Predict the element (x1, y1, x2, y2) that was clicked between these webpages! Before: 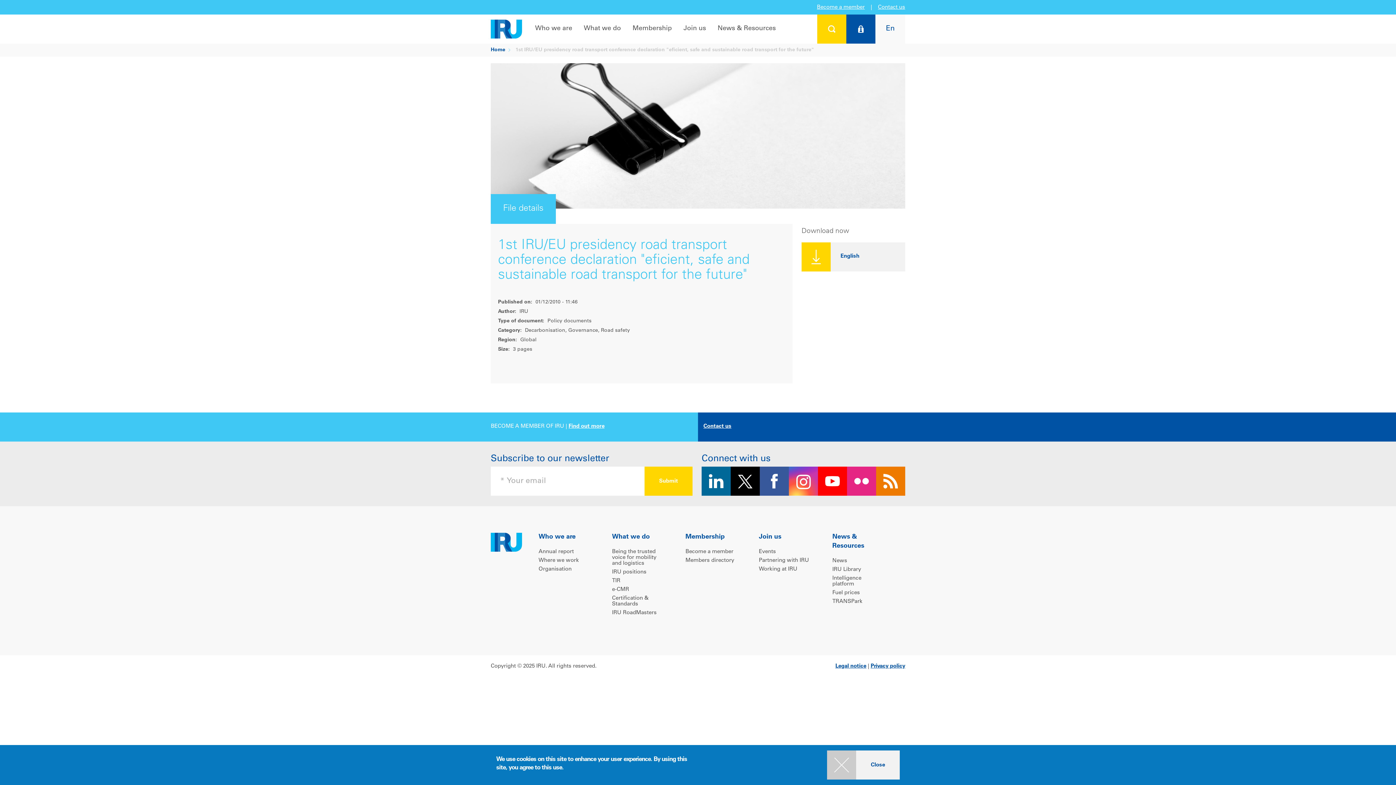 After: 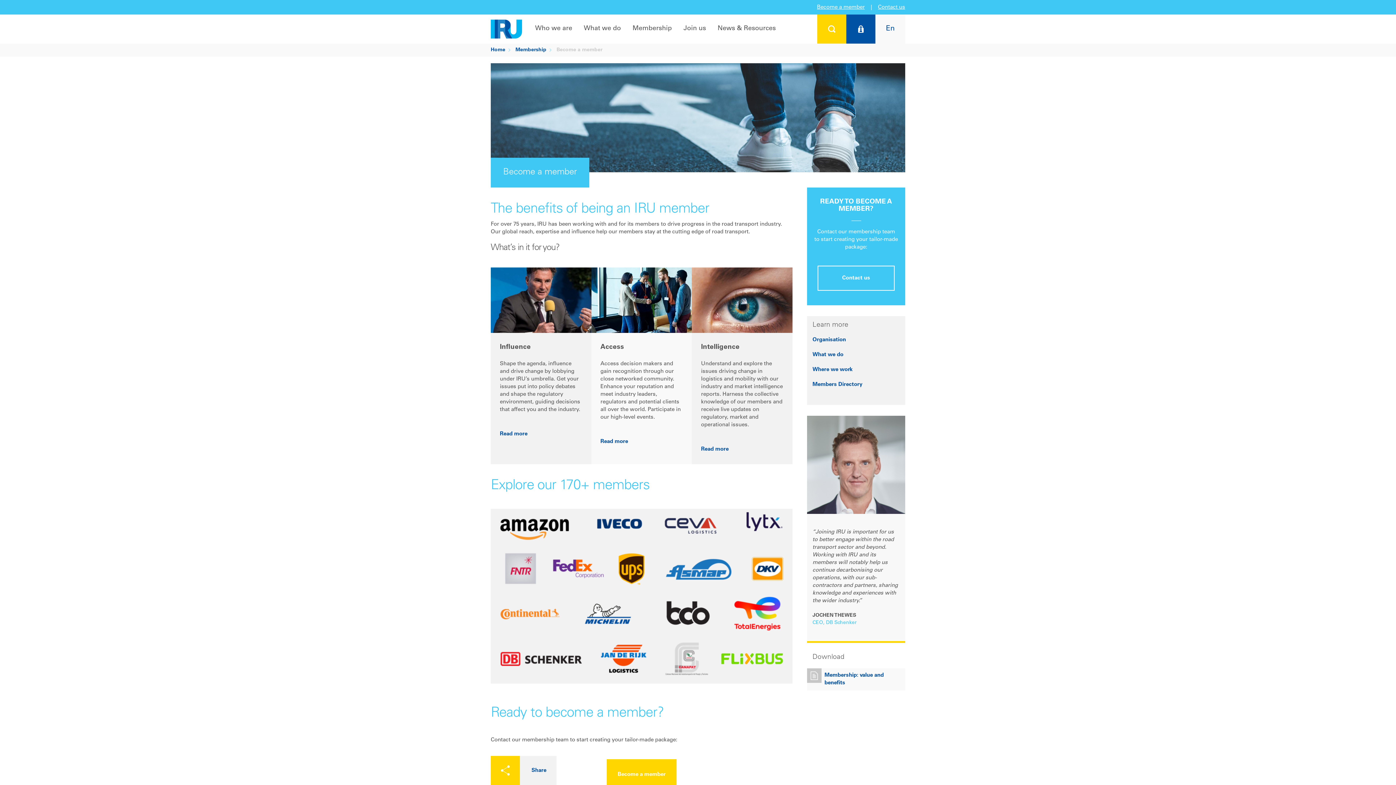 Action: label: Membership bbox: (685, 534, 724, 540)